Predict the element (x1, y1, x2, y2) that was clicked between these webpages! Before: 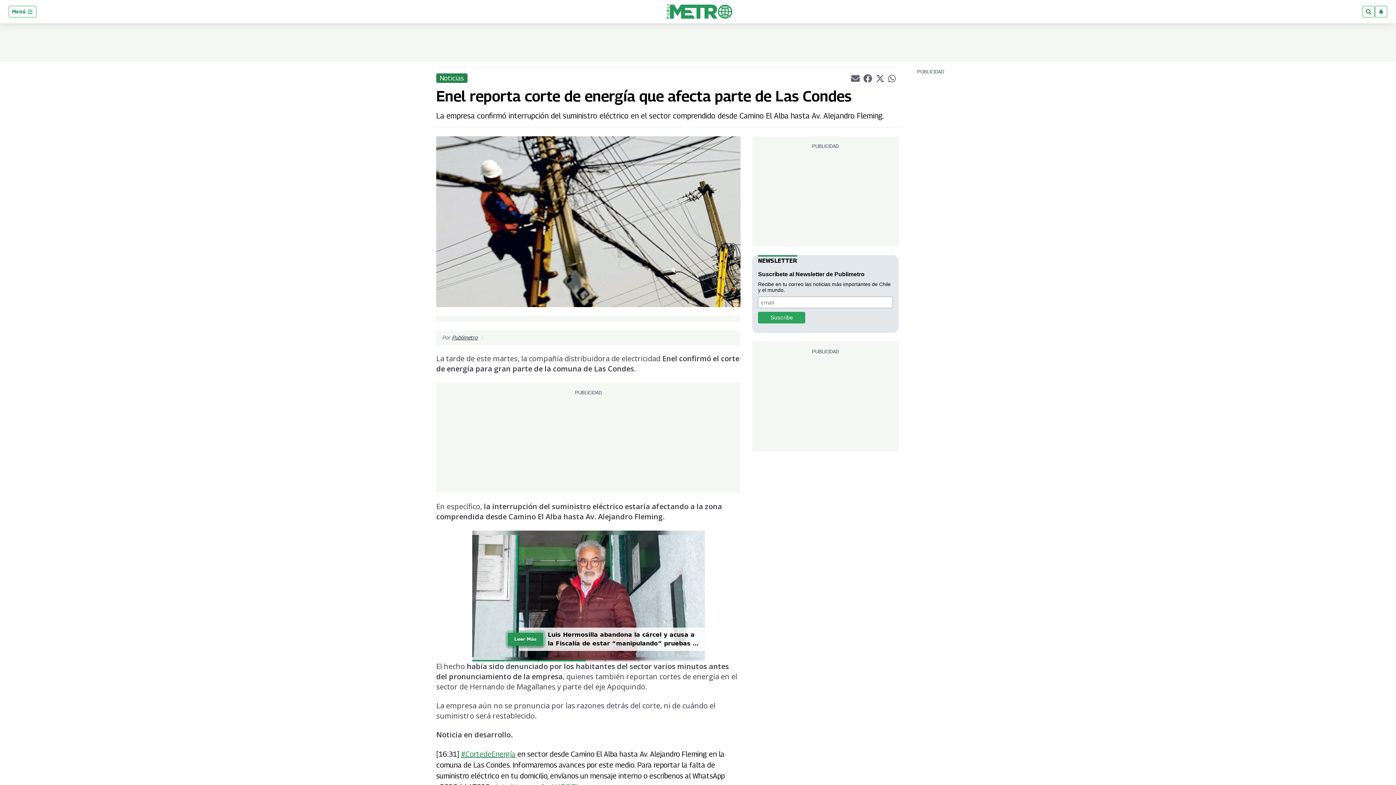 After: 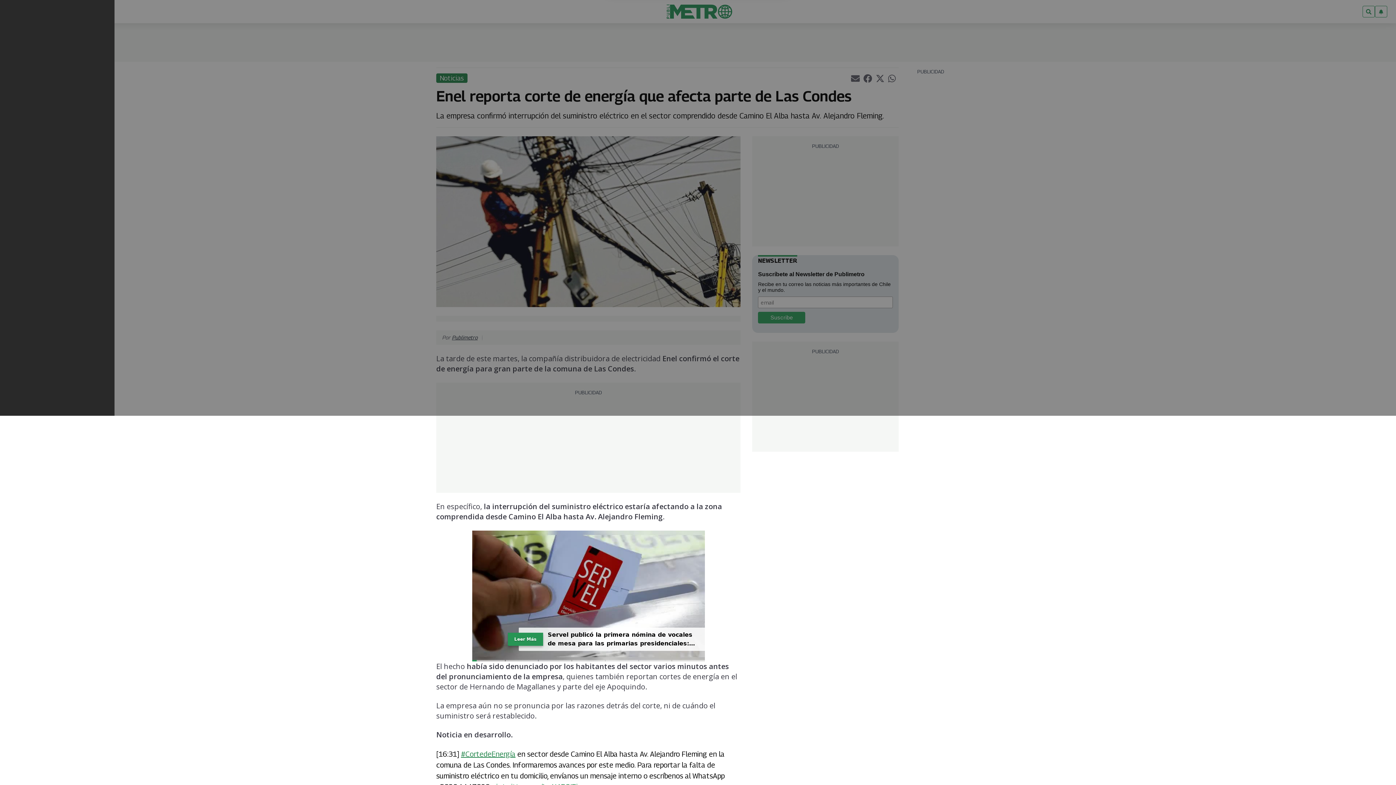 Action: bbox: (8, 5, 36, 17) label: Menú 